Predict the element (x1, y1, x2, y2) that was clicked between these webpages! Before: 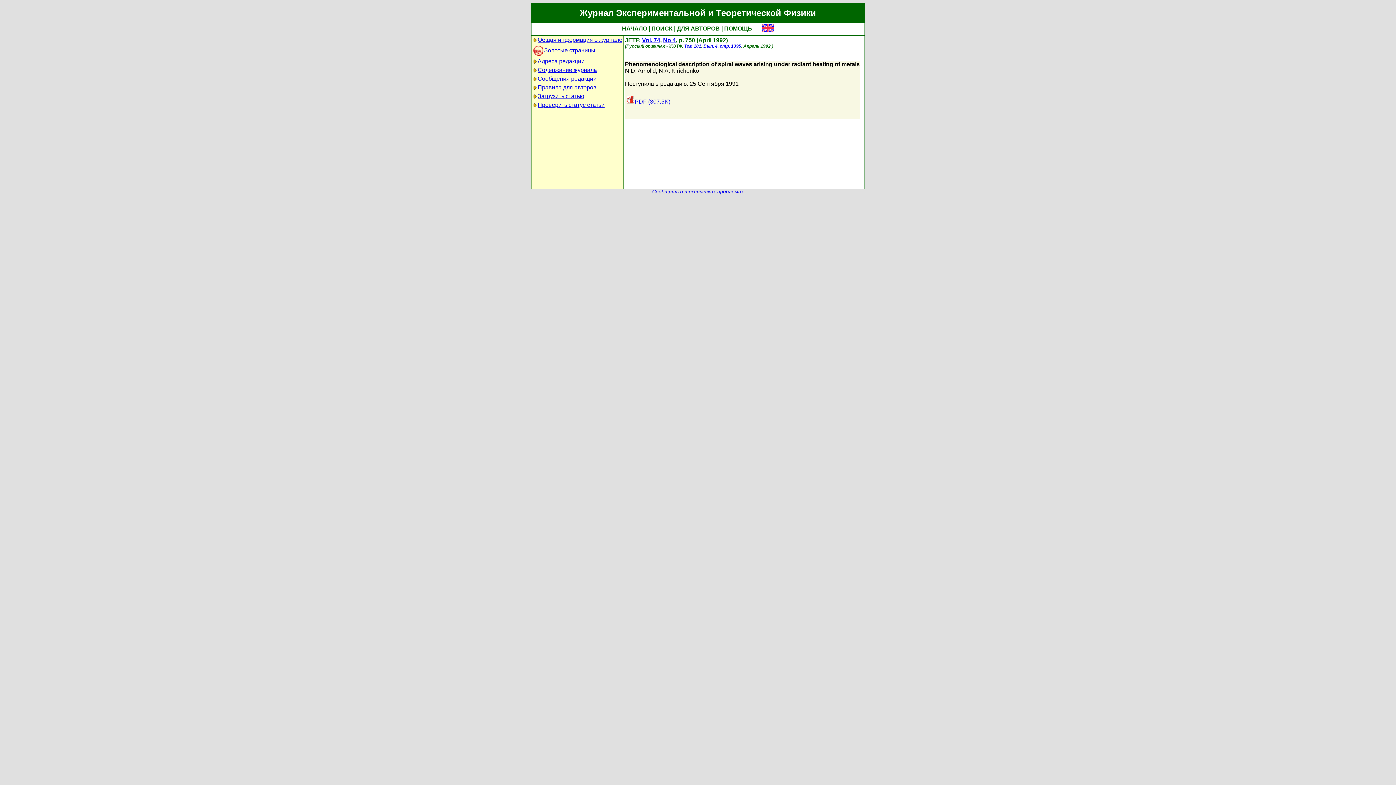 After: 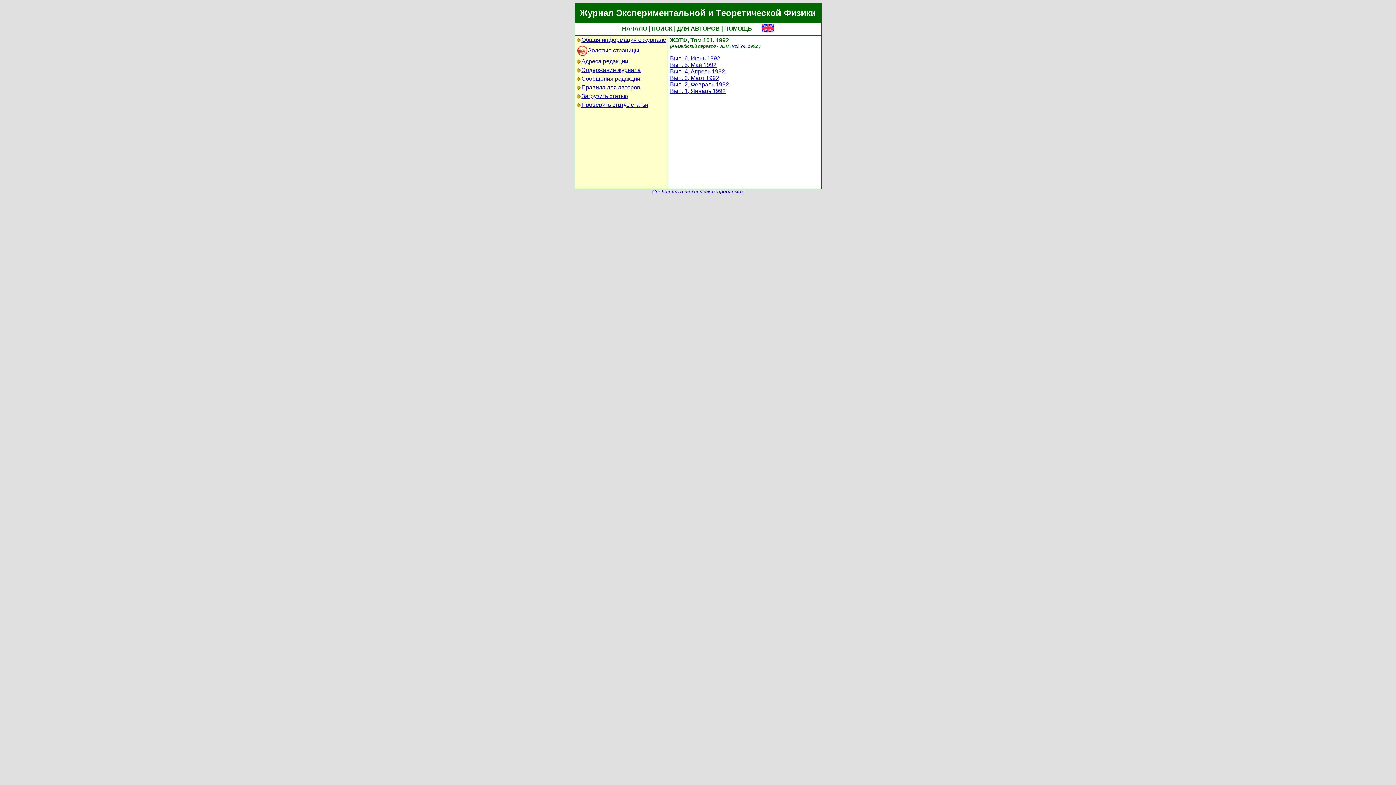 Action: label: Том 101 bbox: (684, 43, 701, 48)